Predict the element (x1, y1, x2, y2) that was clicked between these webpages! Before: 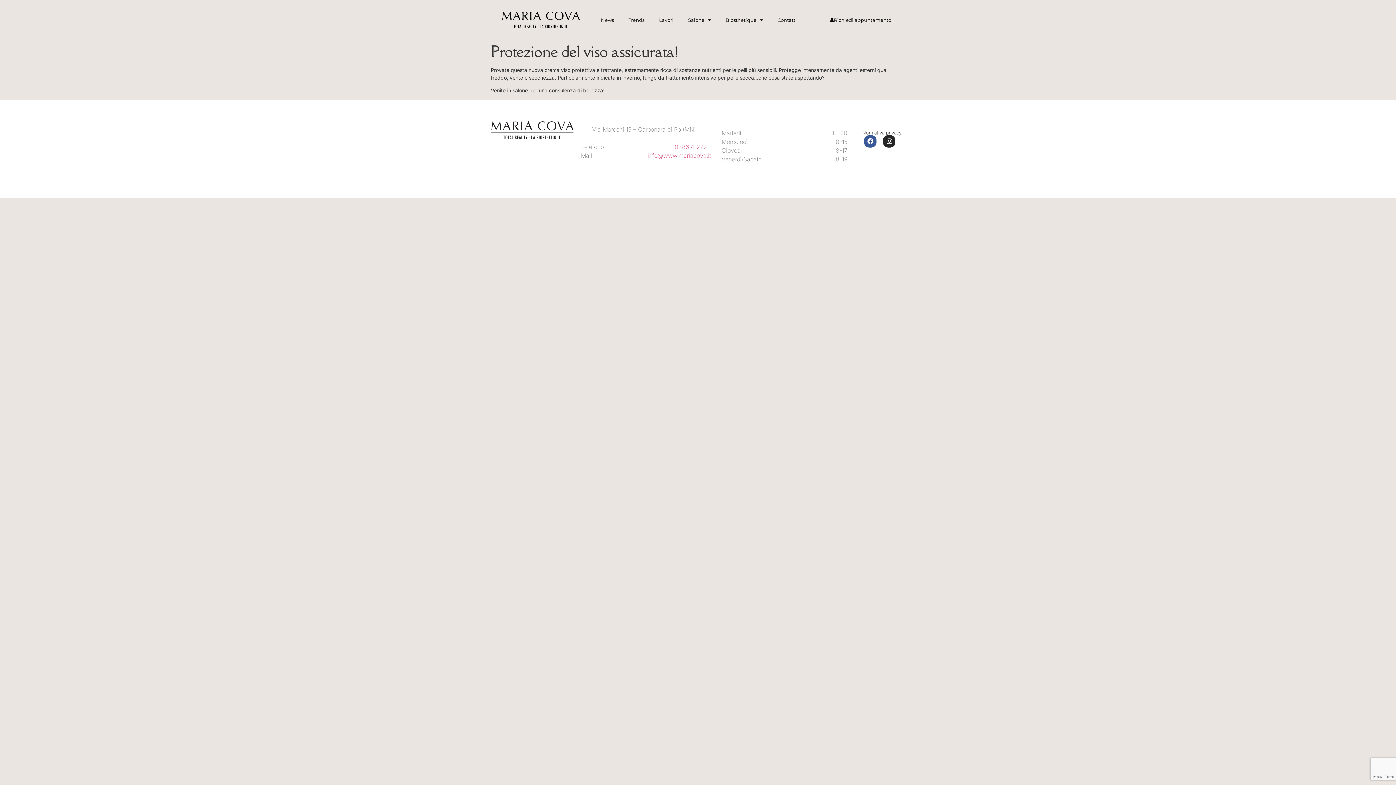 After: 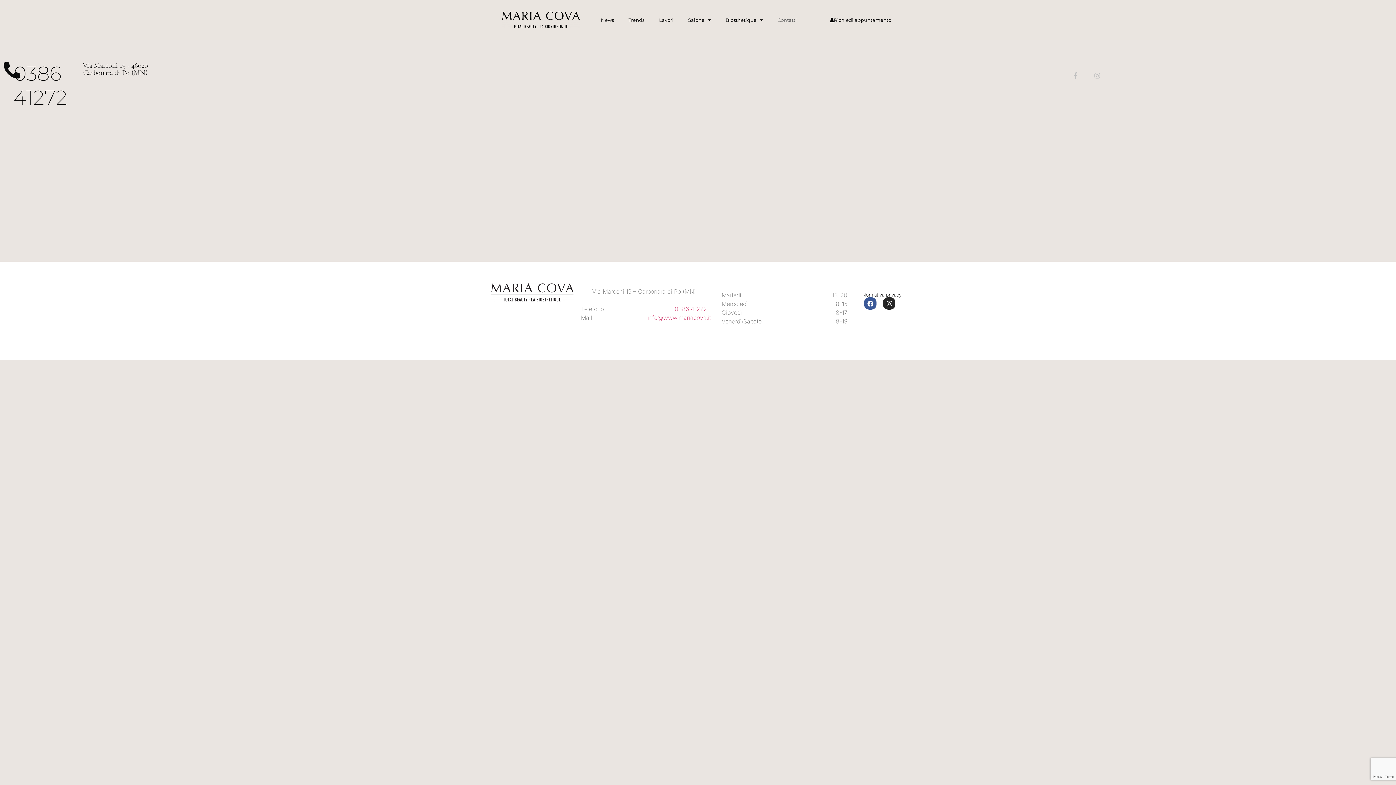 Action: bbox: (770, 11, 804, 28) label: Contatti